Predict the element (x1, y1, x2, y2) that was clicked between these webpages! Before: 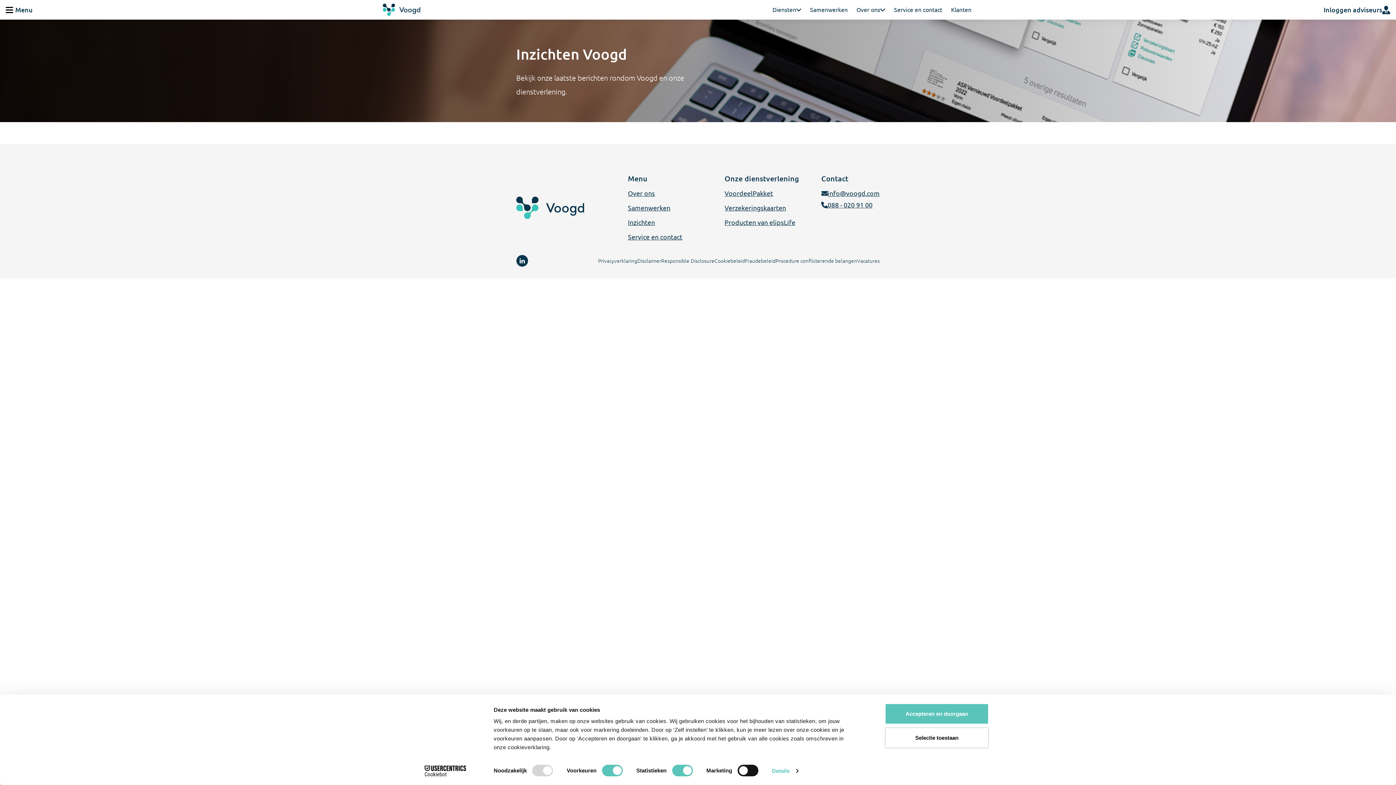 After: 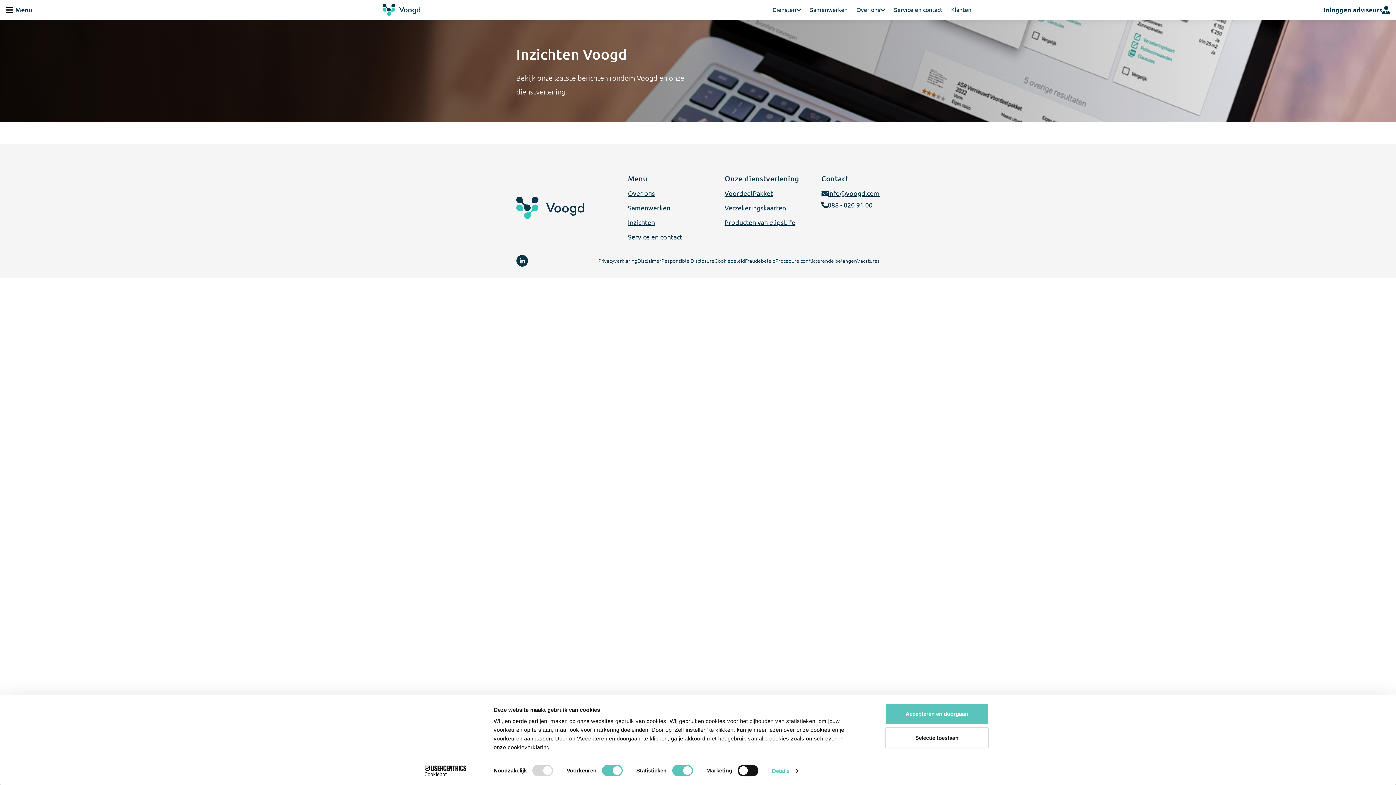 Action: bbox: (857, 258, 880, 264) label: Vacatures